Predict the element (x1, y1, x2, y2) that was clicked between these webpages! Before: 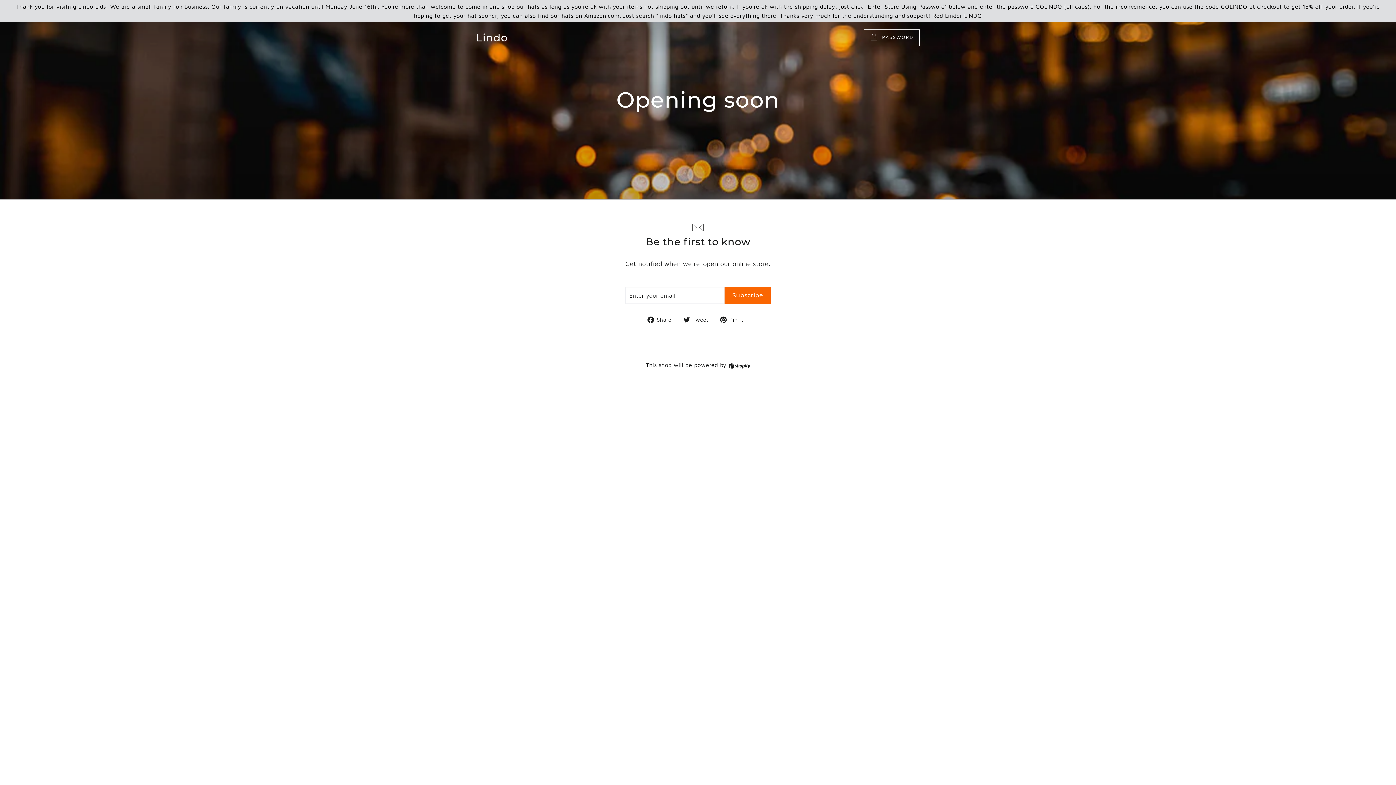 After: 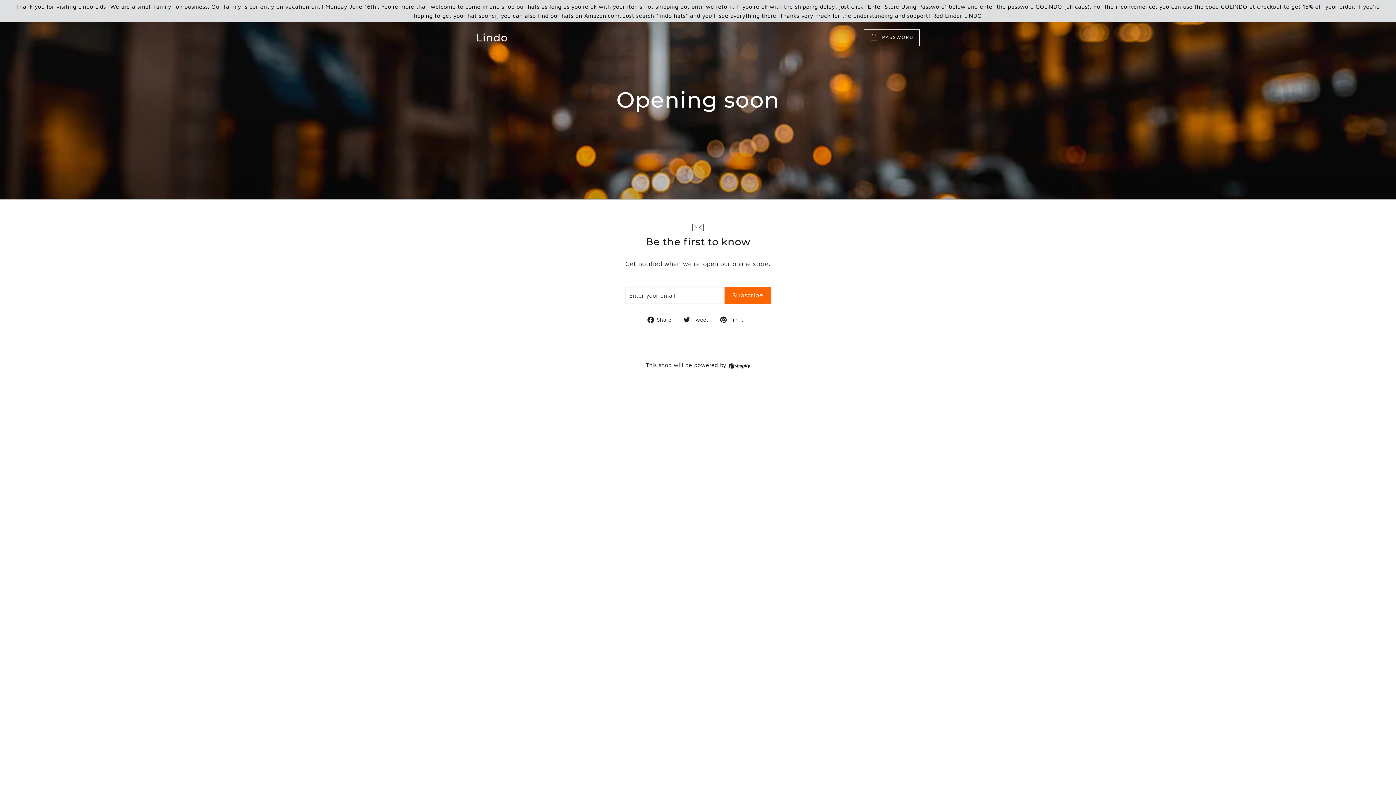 Action: bbox: (647, 315, 676, 324) label:  Share
Share on Facebook